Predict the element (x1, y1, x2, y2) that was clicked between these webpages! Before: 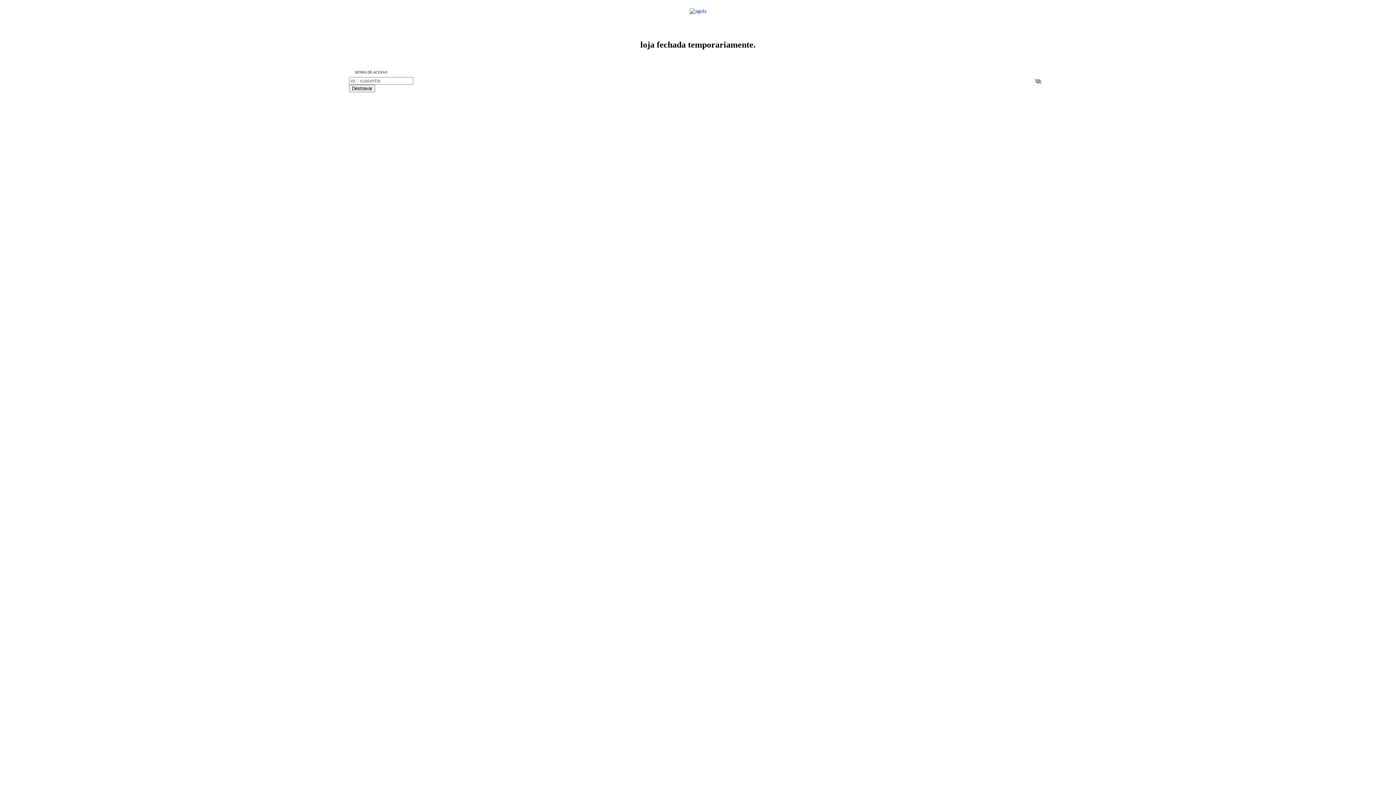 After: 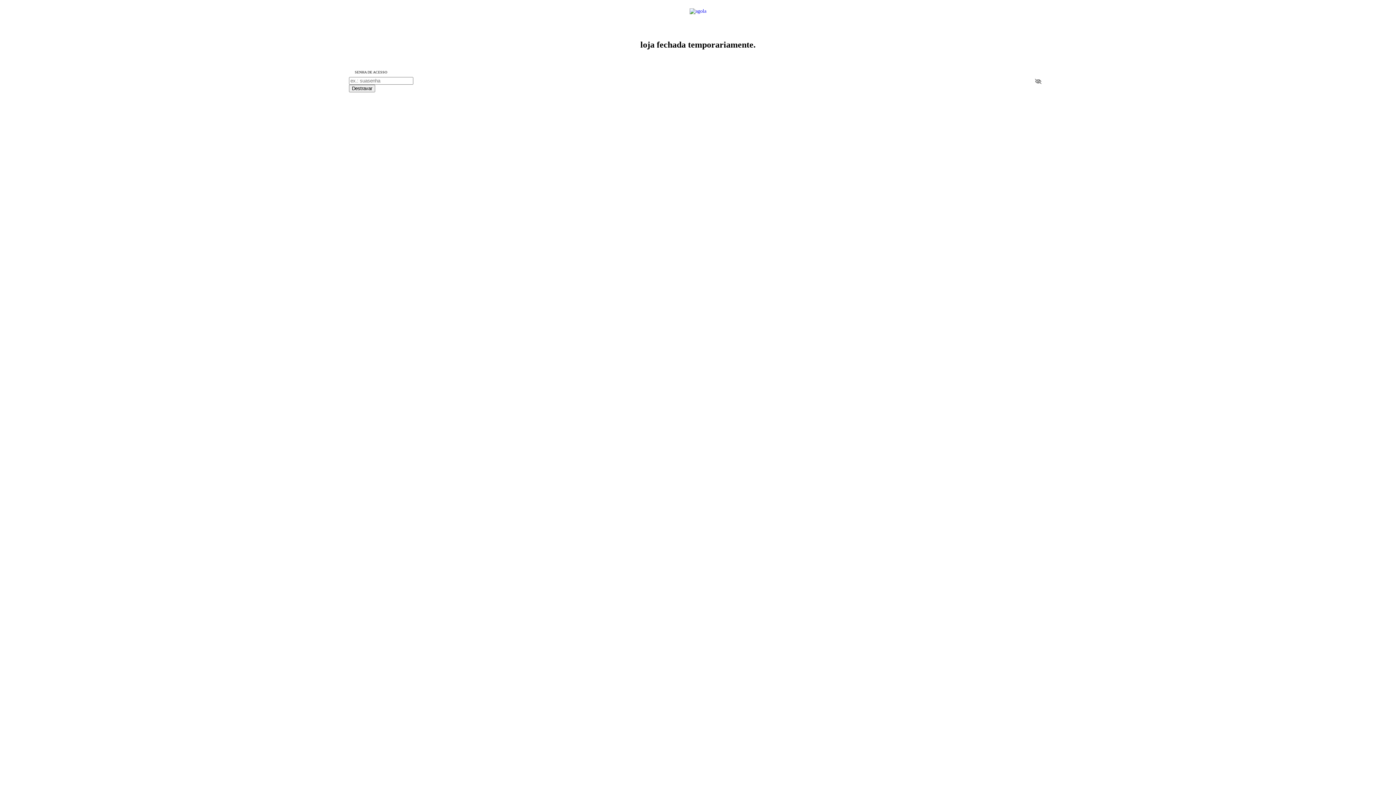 Action: bbox: (684, 8, 712, 13)